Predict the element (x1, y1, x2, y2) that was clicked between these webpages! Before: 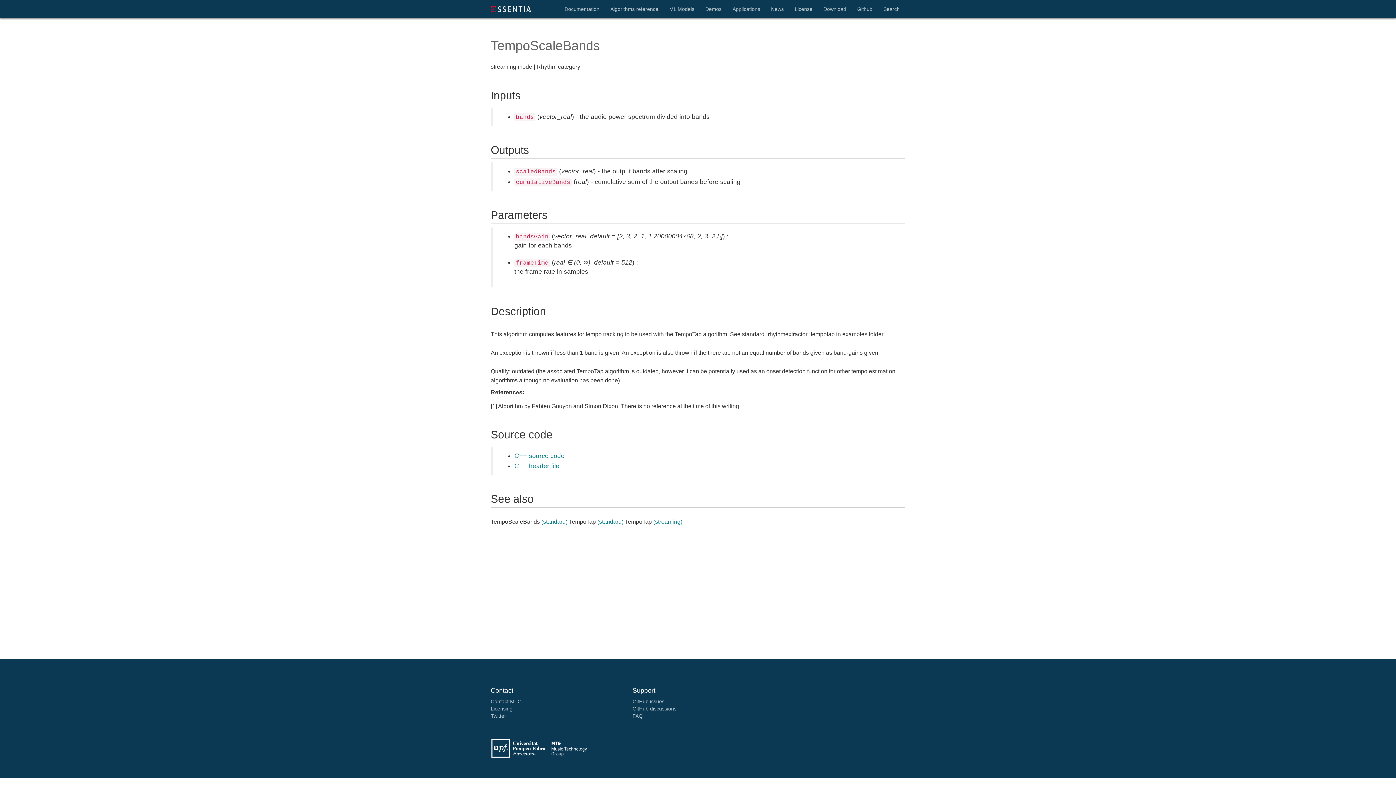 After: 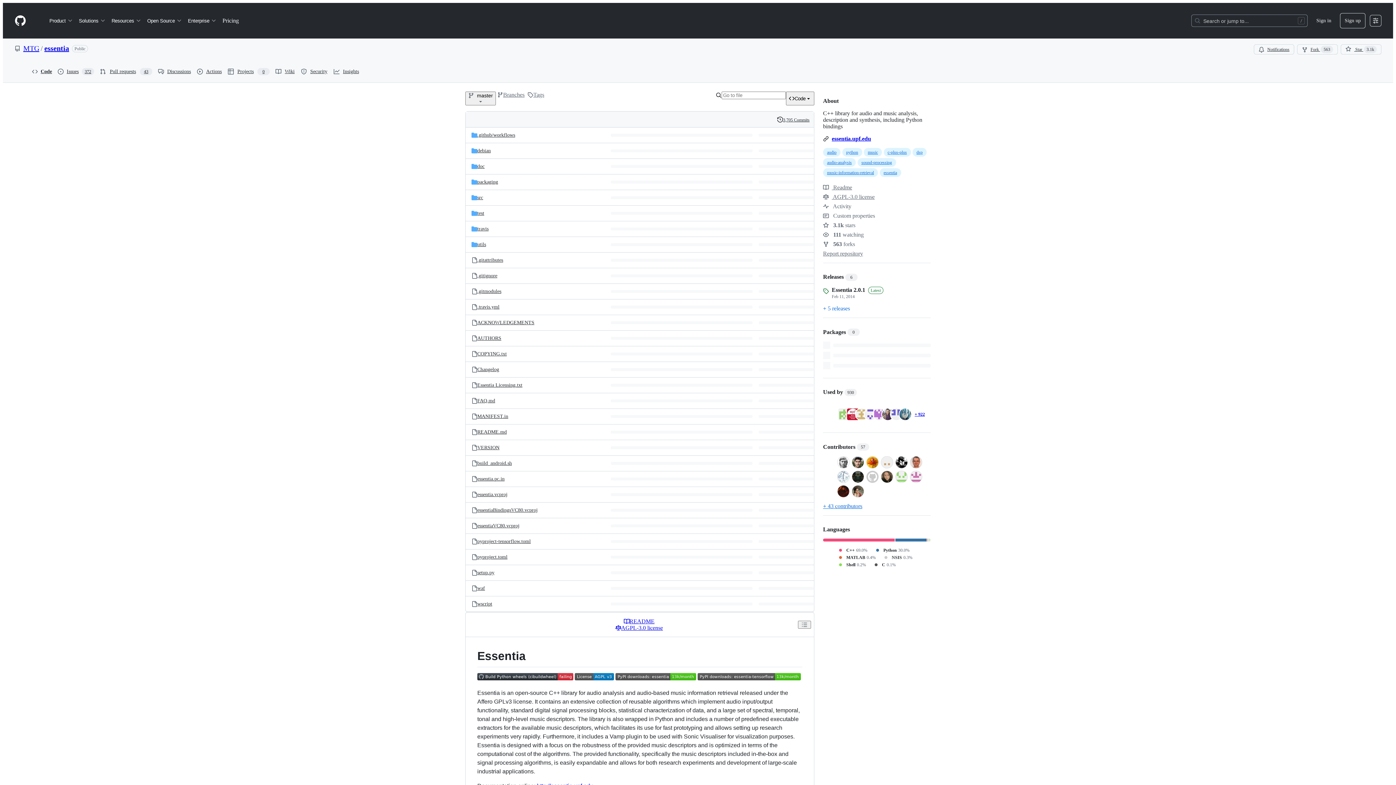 Action: label: Github bbox: (852, 0, 878, 18)